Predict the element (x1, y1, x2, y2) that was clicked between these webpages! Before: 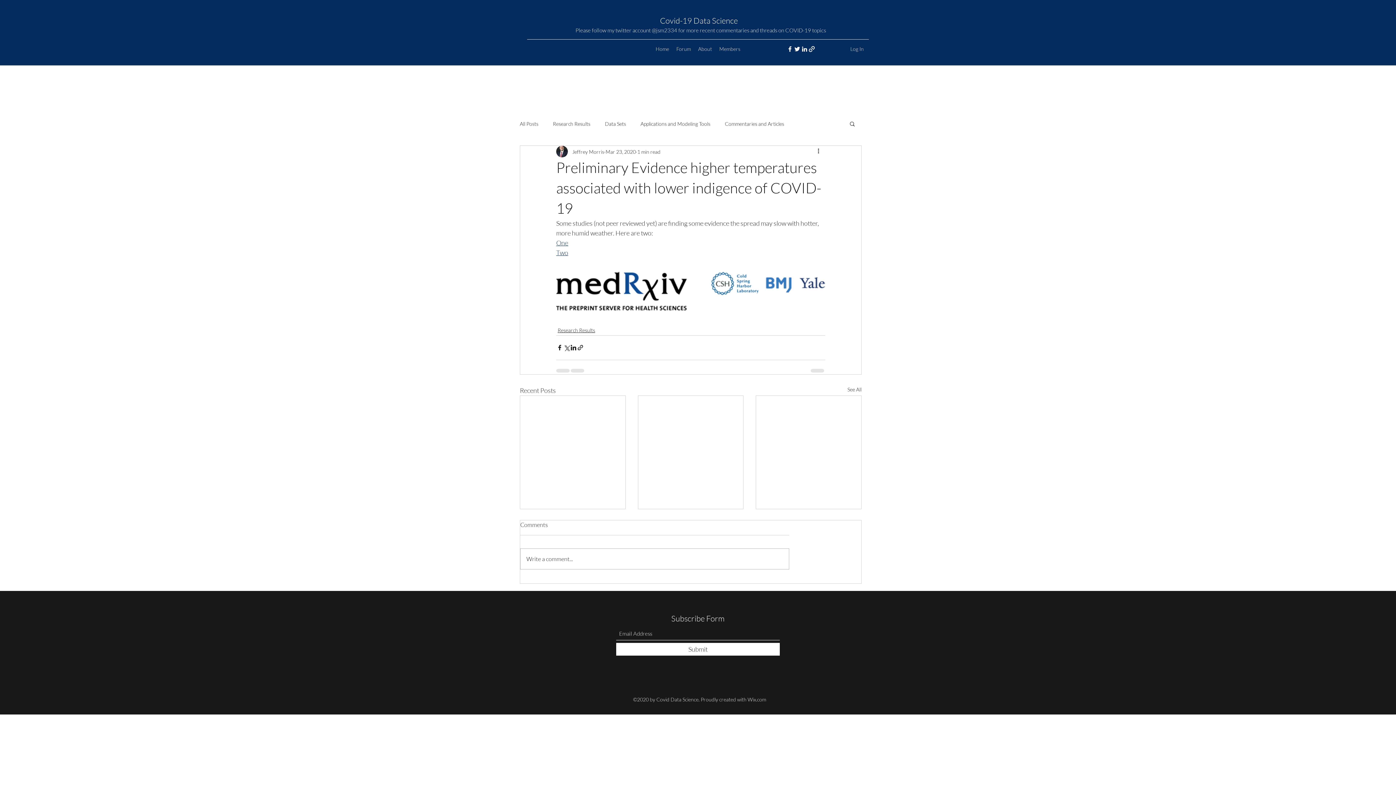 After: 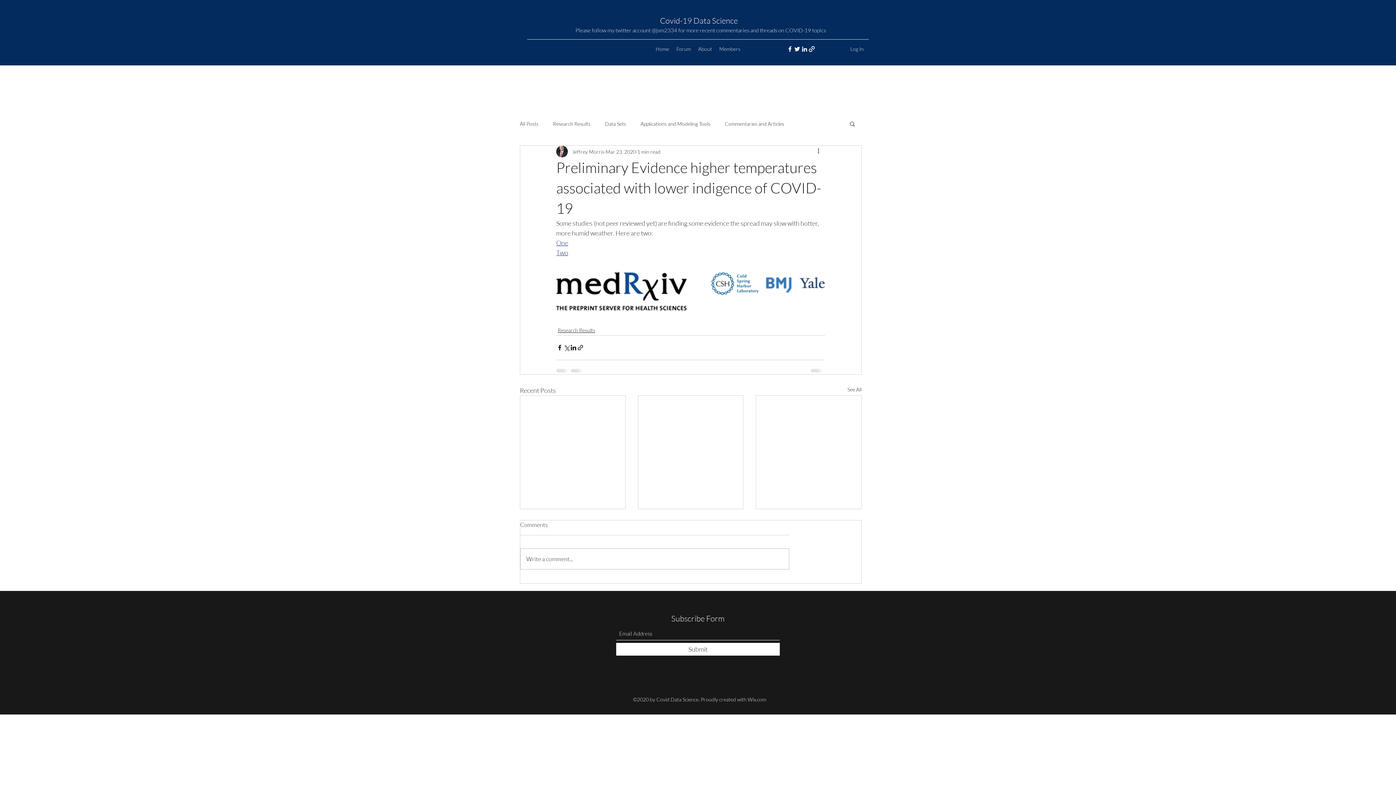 Action: bbox: (801, 45, 808, 52) label: LinkedIn